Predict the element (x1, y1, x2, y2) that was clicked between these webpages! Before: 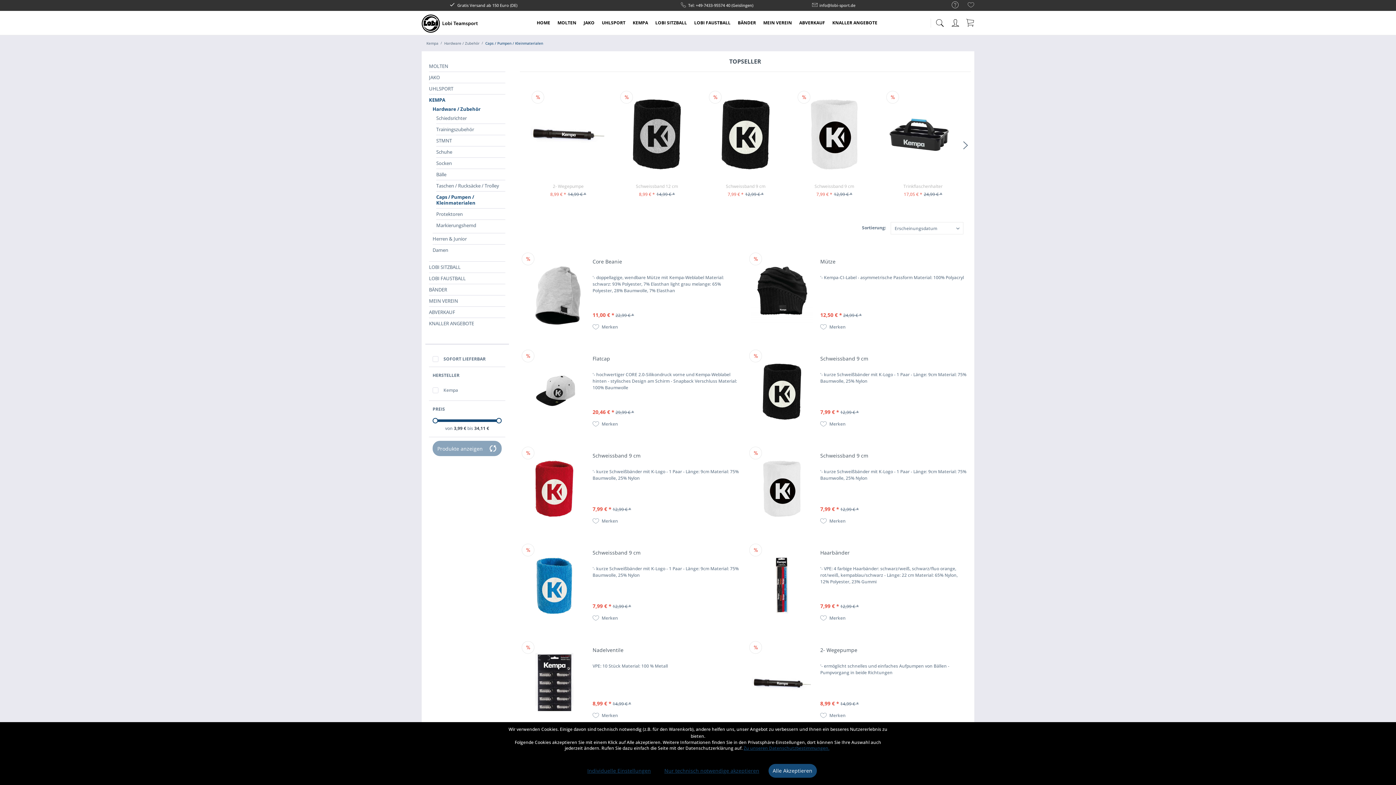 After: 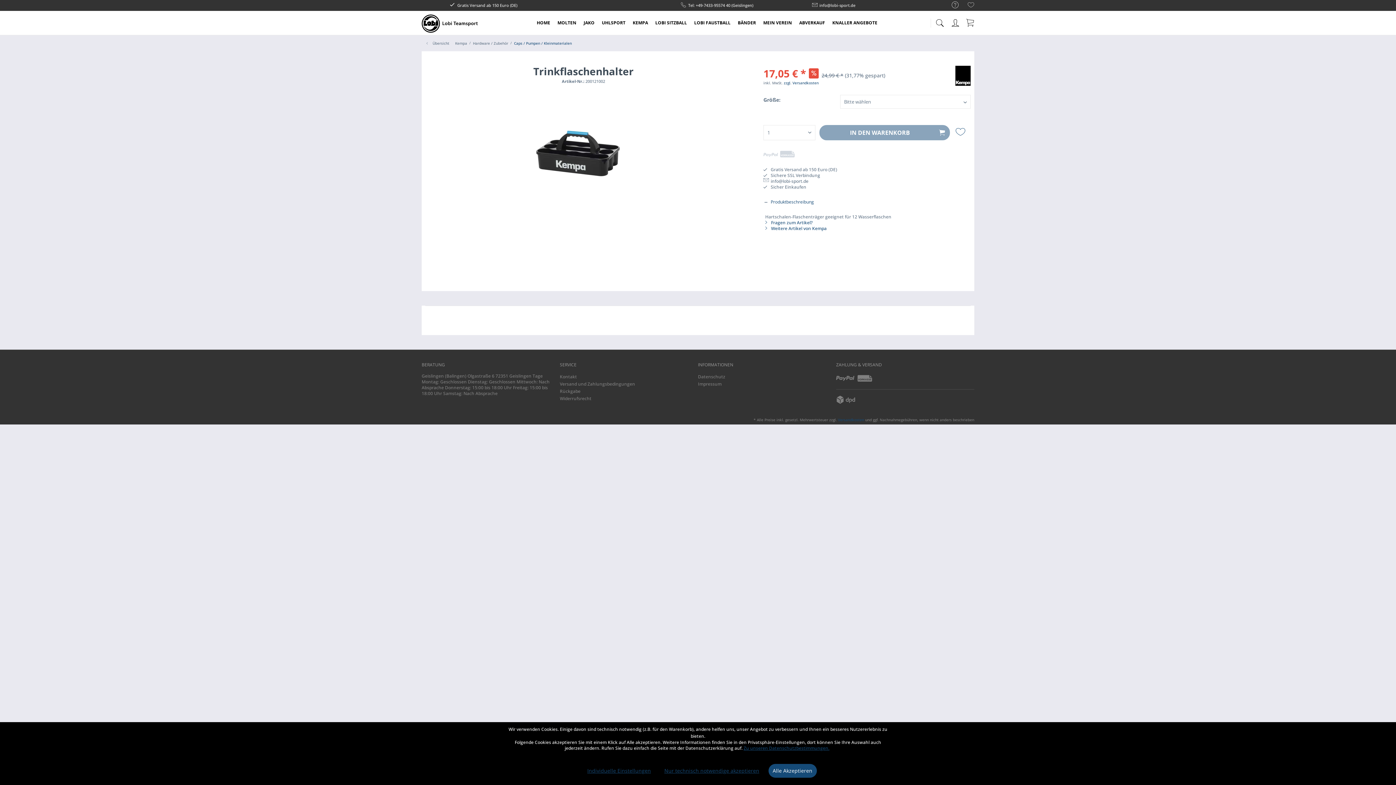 Action: bbox: (884, 89, 961, 180)